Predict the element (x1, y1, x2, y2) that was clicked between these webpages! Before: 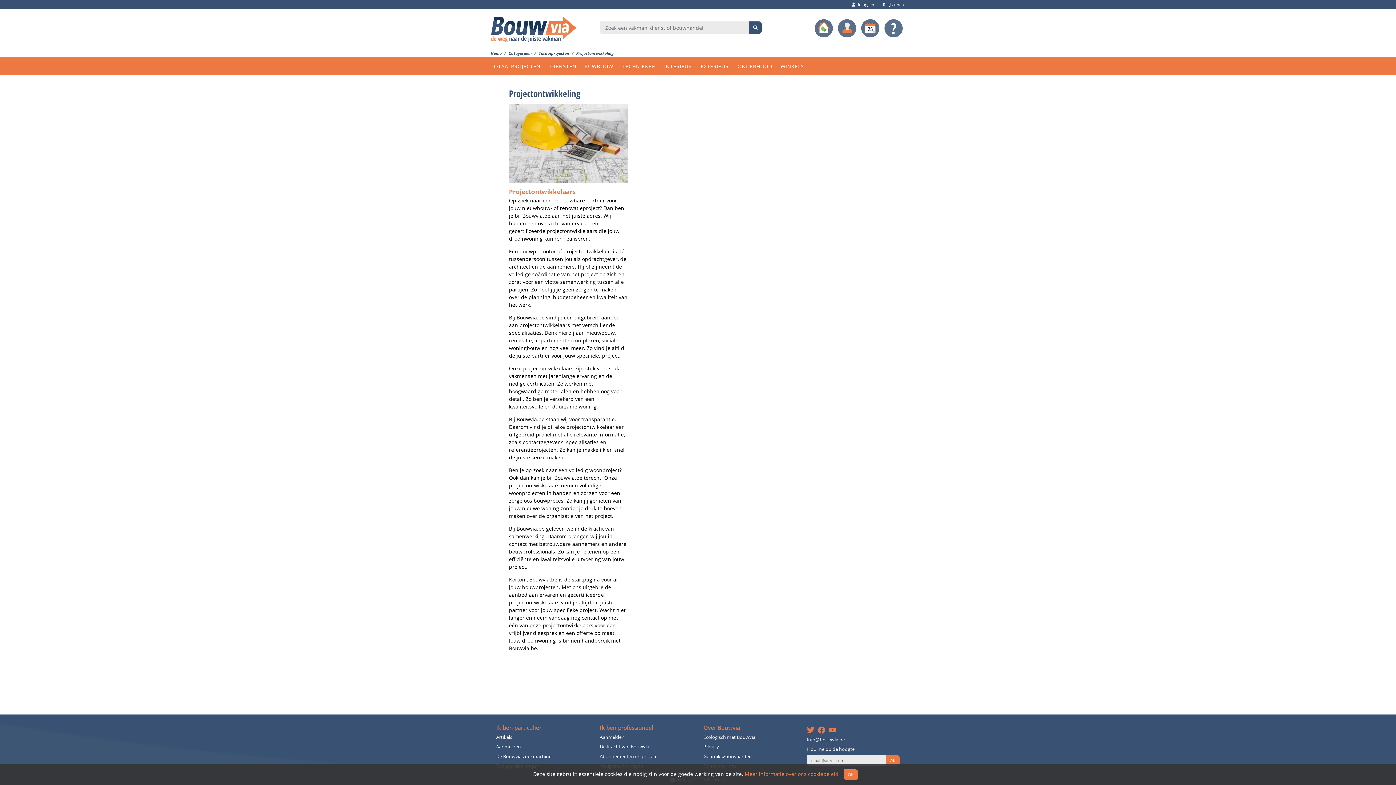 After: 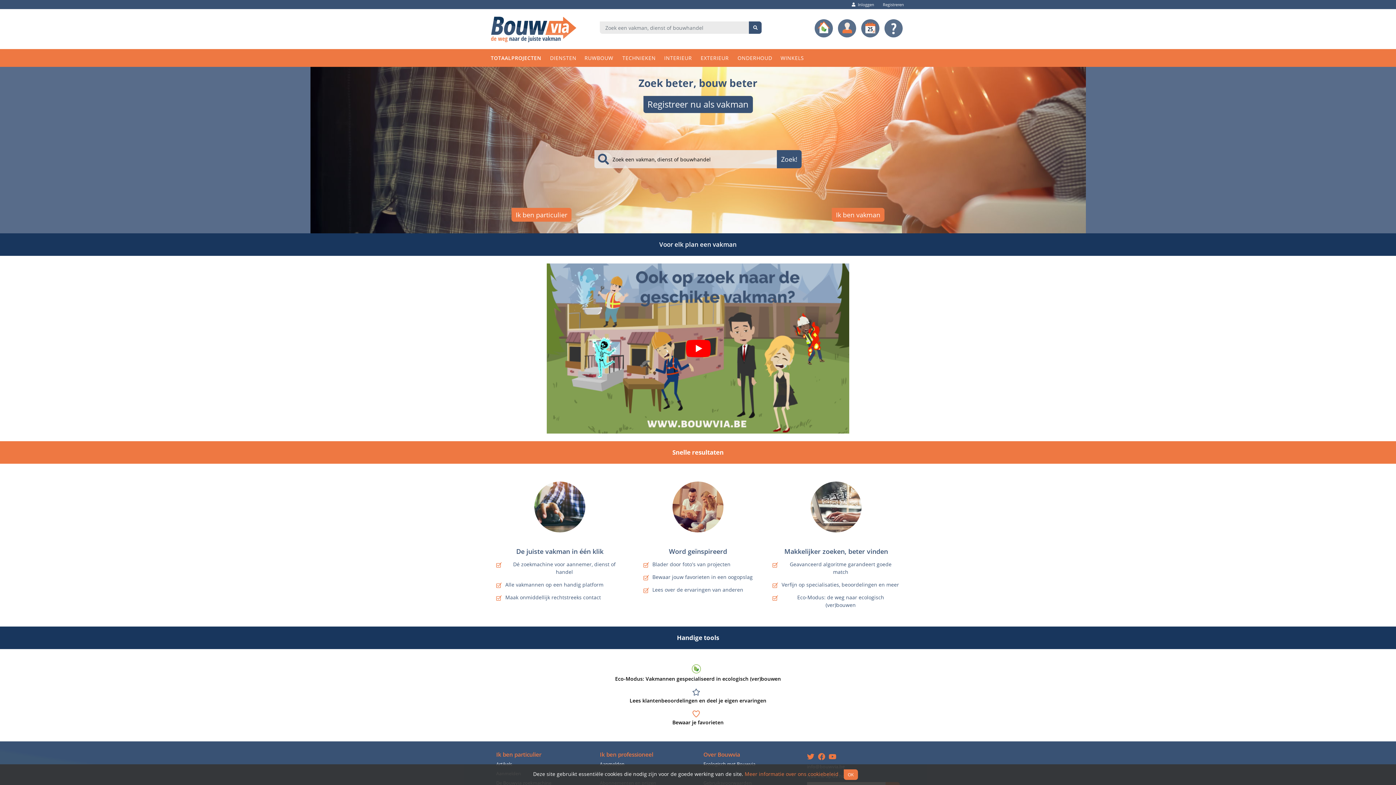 Action: bbox: (490, 50, 501, 56) label: Home